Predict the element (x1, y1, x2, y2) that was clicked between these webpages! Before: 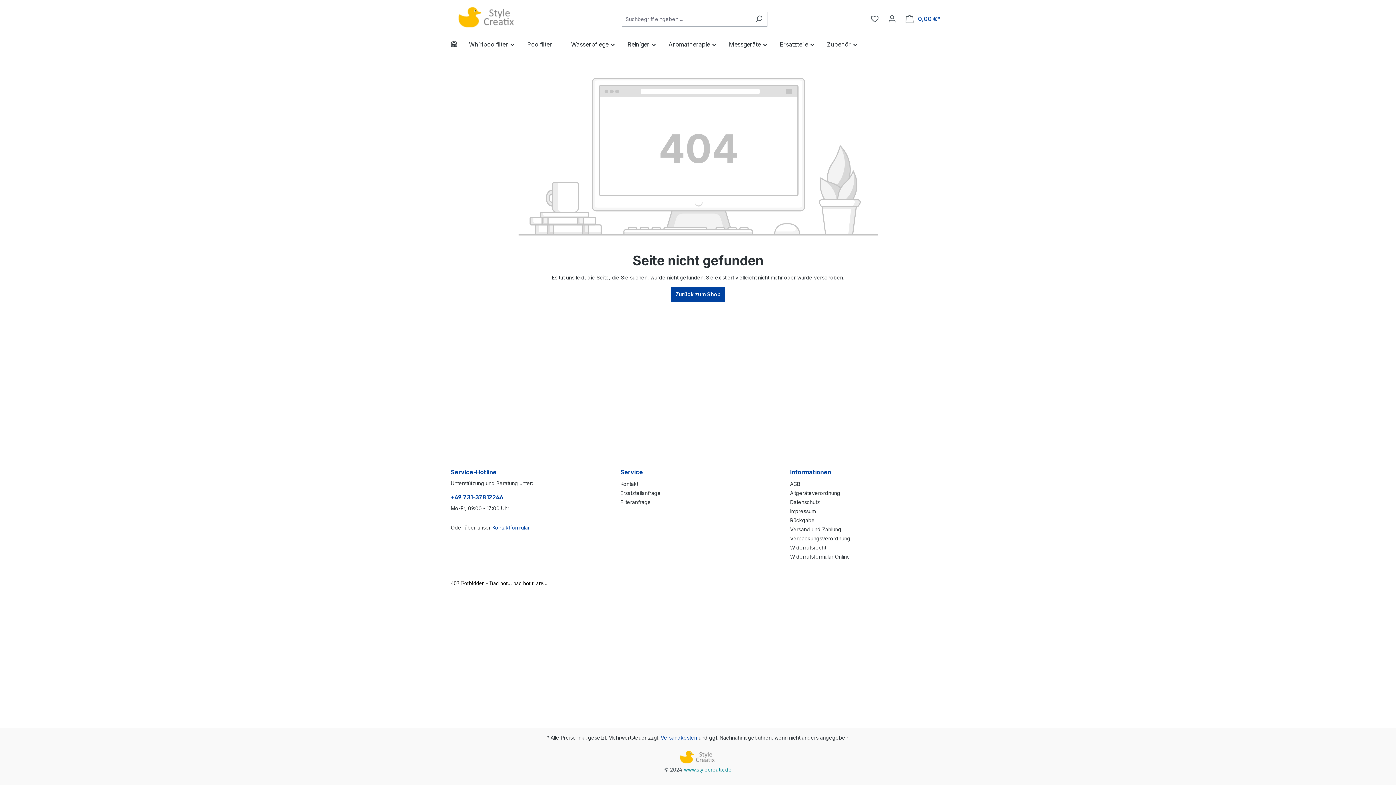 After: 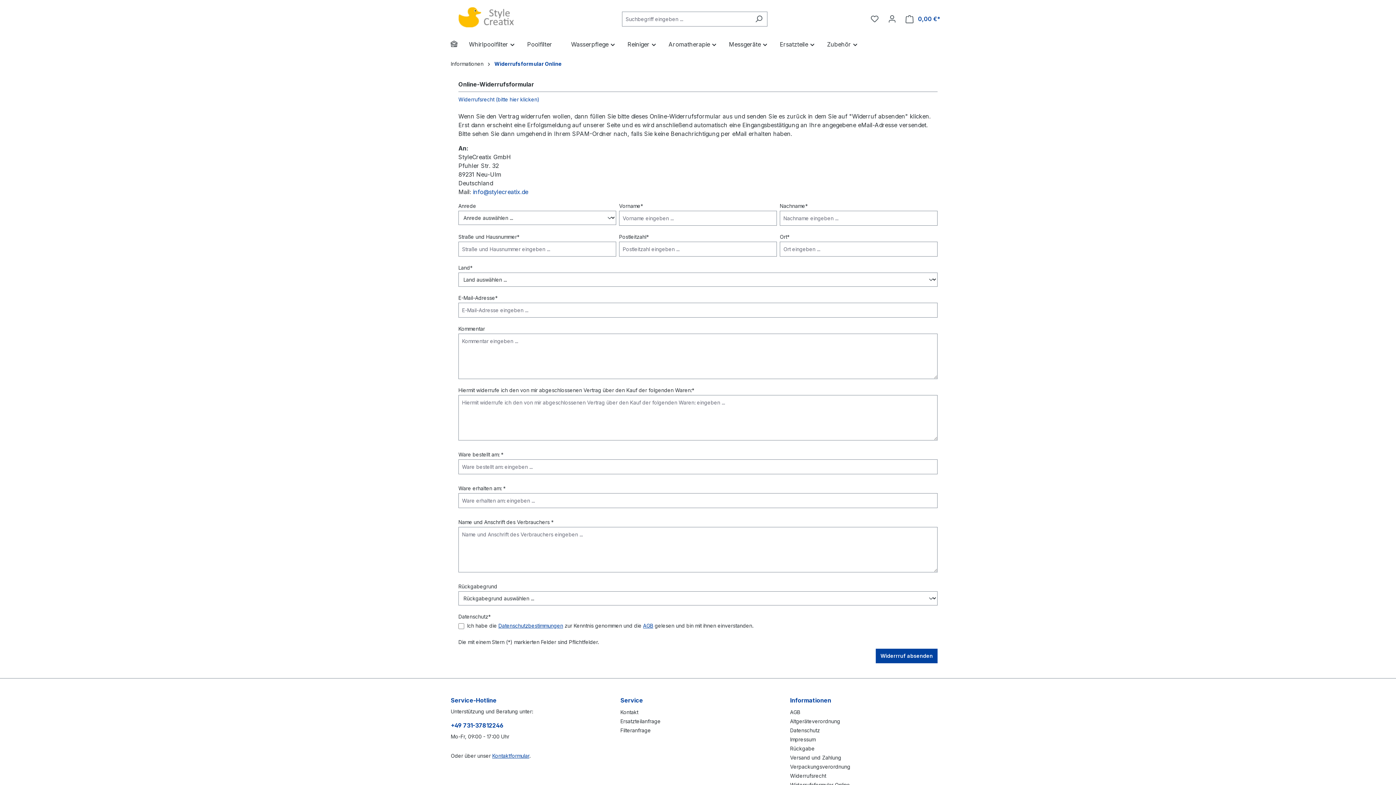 Action: label: Widerrufsformular Online bbox: (790, 553, 850, 559)